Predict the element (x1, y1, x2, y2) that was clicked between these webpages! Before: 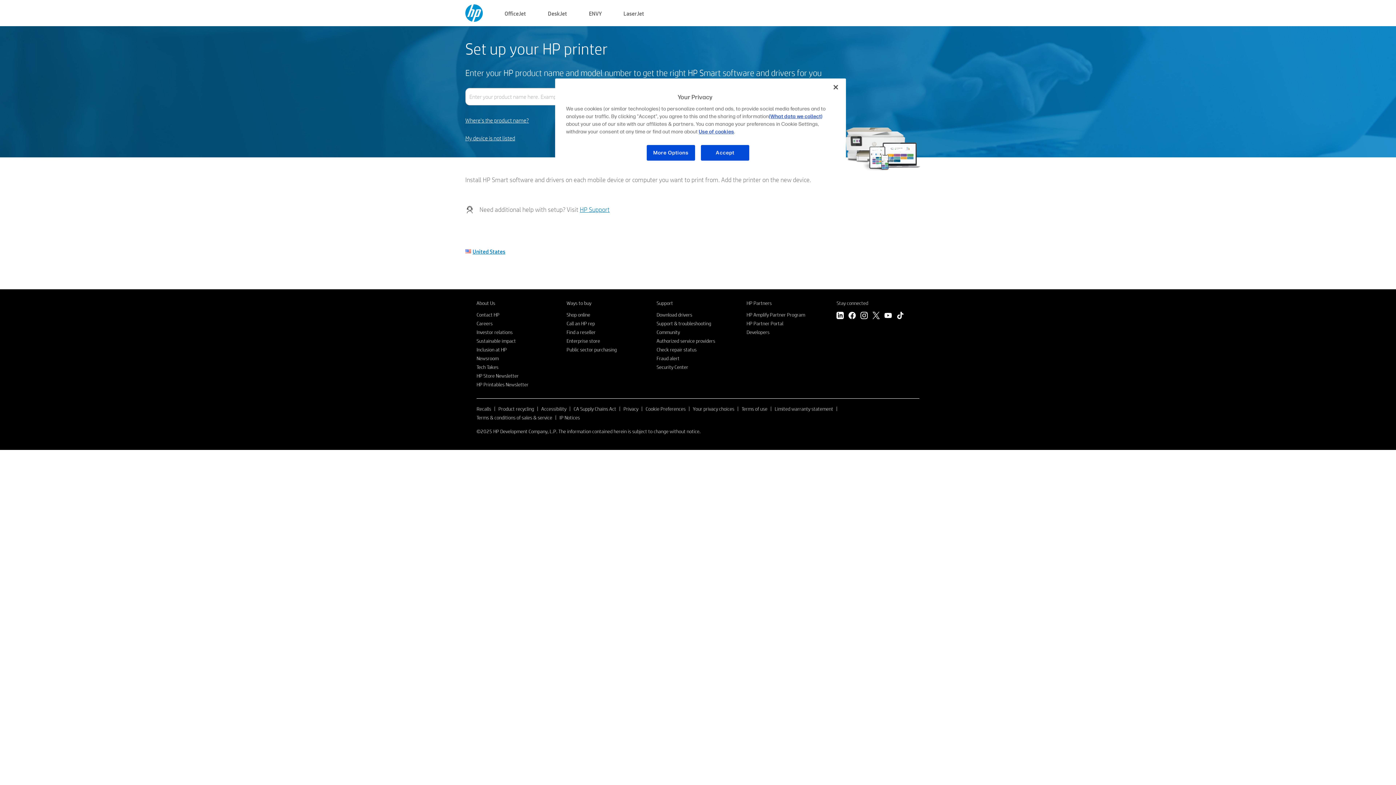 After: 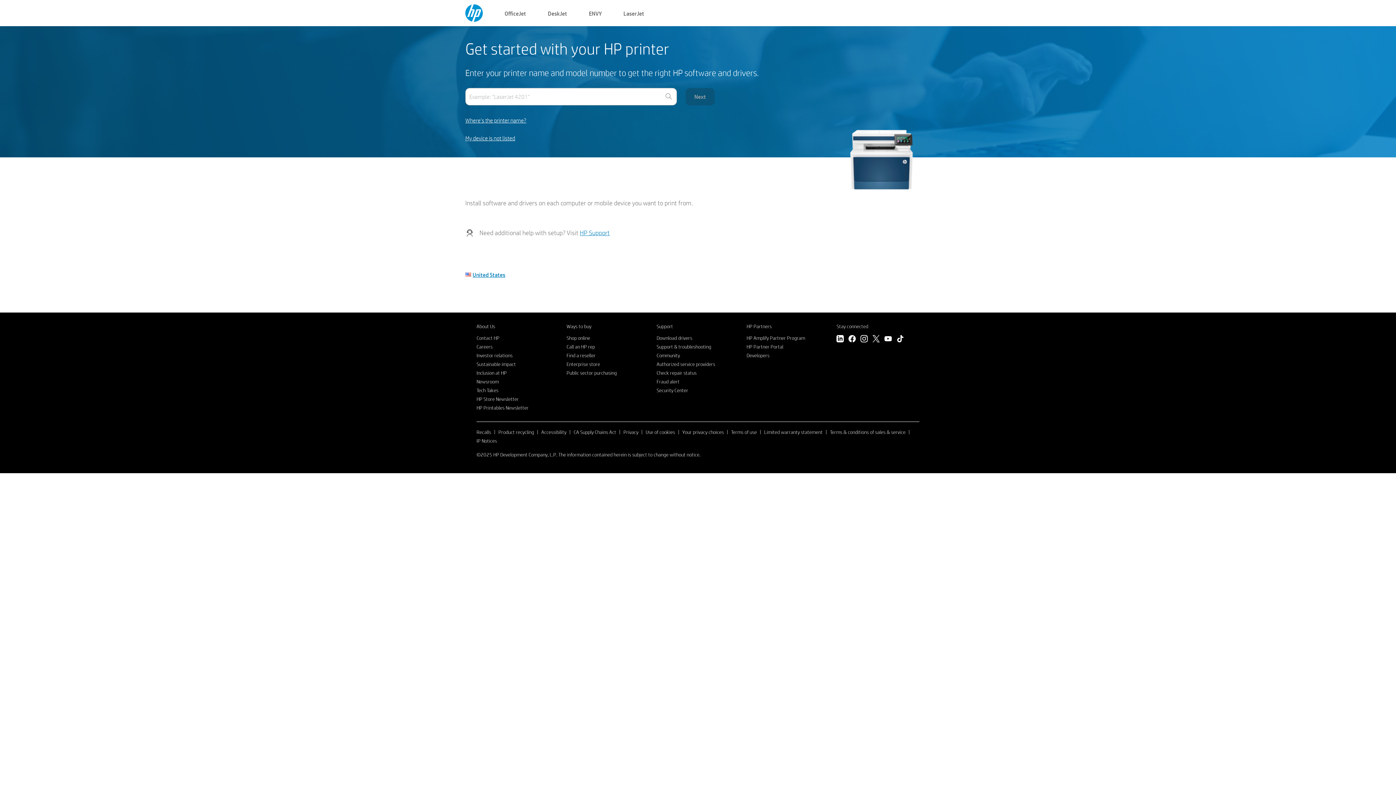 Action: label: LaserJet bbox: (623, 8, 644, 17)